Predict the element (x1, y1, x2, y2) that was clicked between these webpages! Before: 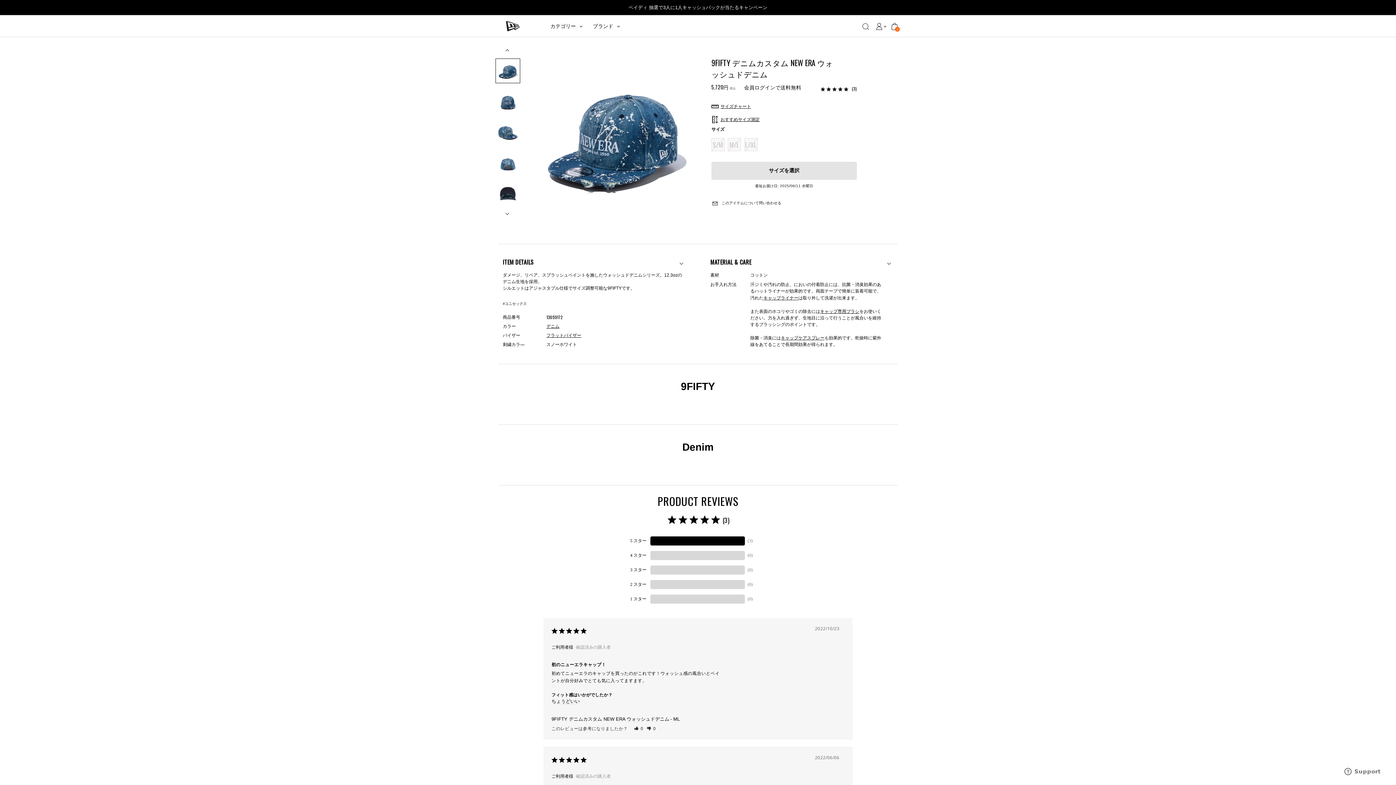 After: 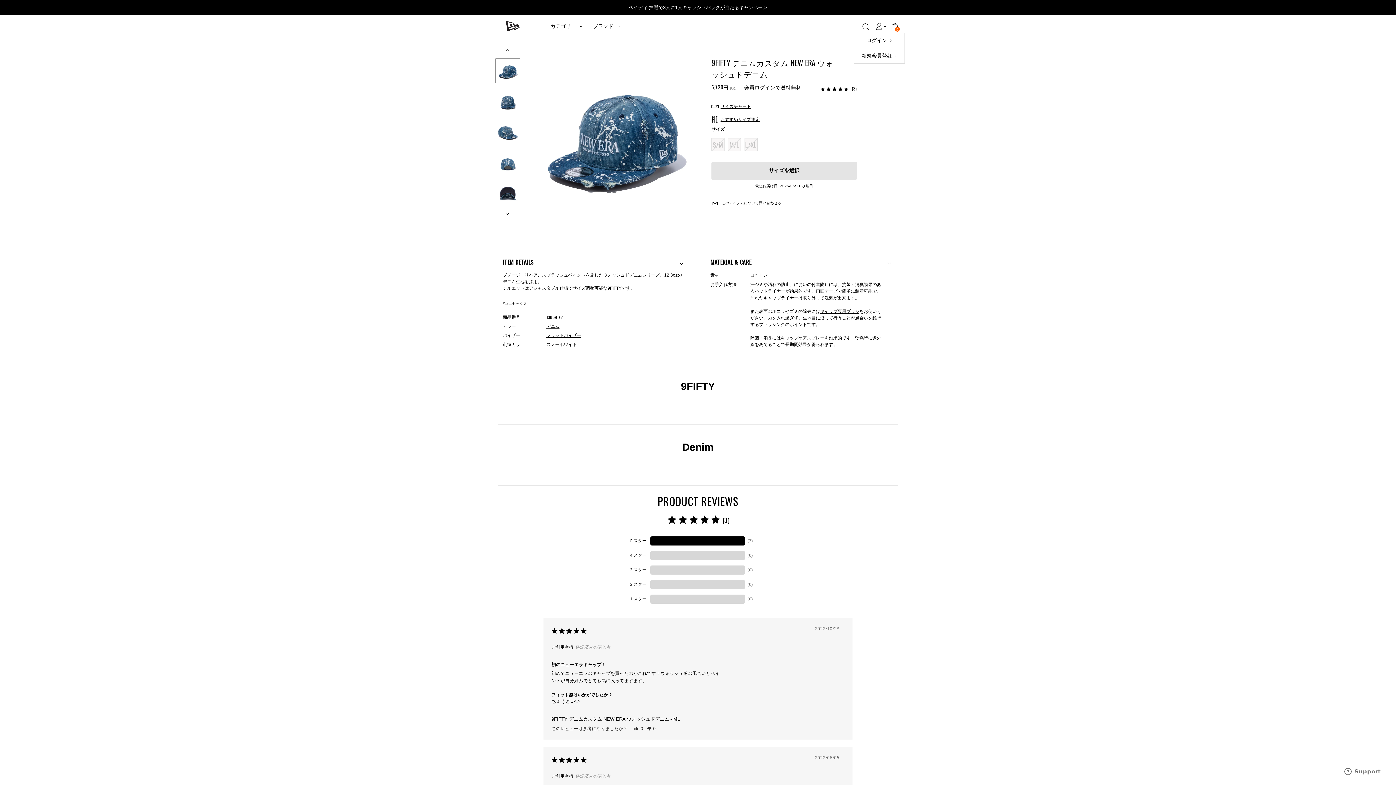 Action: bbox: (876, 22, 886, 30) label:  